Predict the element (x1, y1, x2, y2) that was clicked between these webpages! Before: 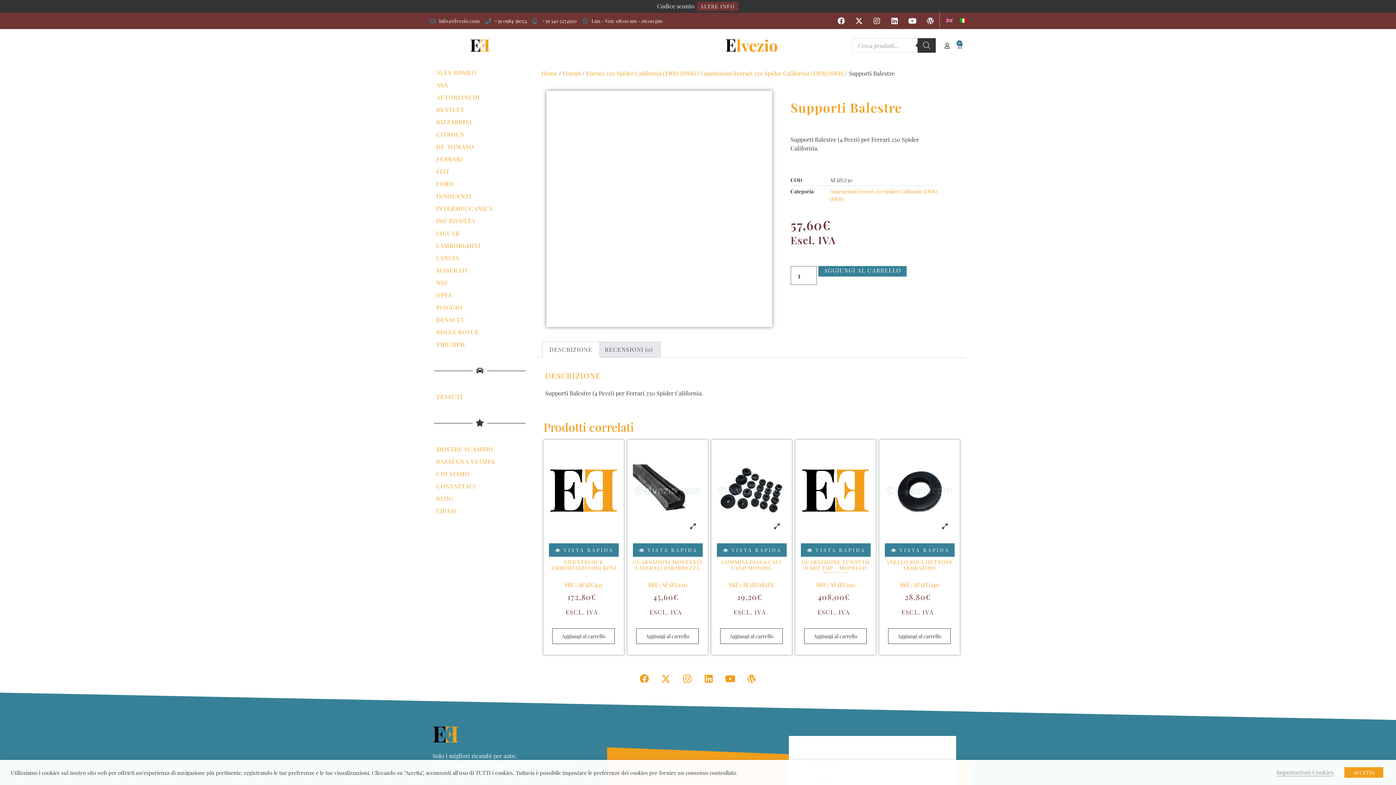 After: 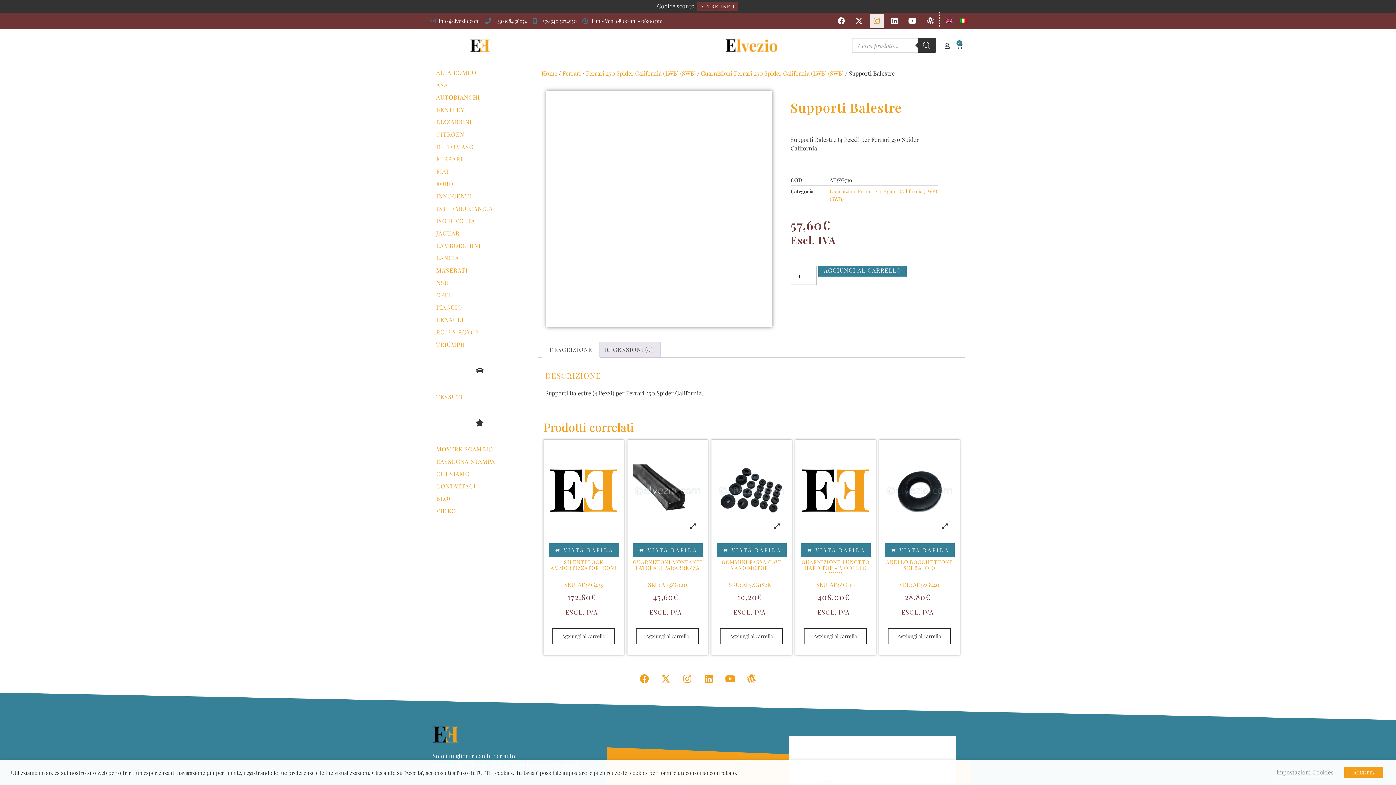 Action: bbox: (869, 13, 884, 28) label: Instagram